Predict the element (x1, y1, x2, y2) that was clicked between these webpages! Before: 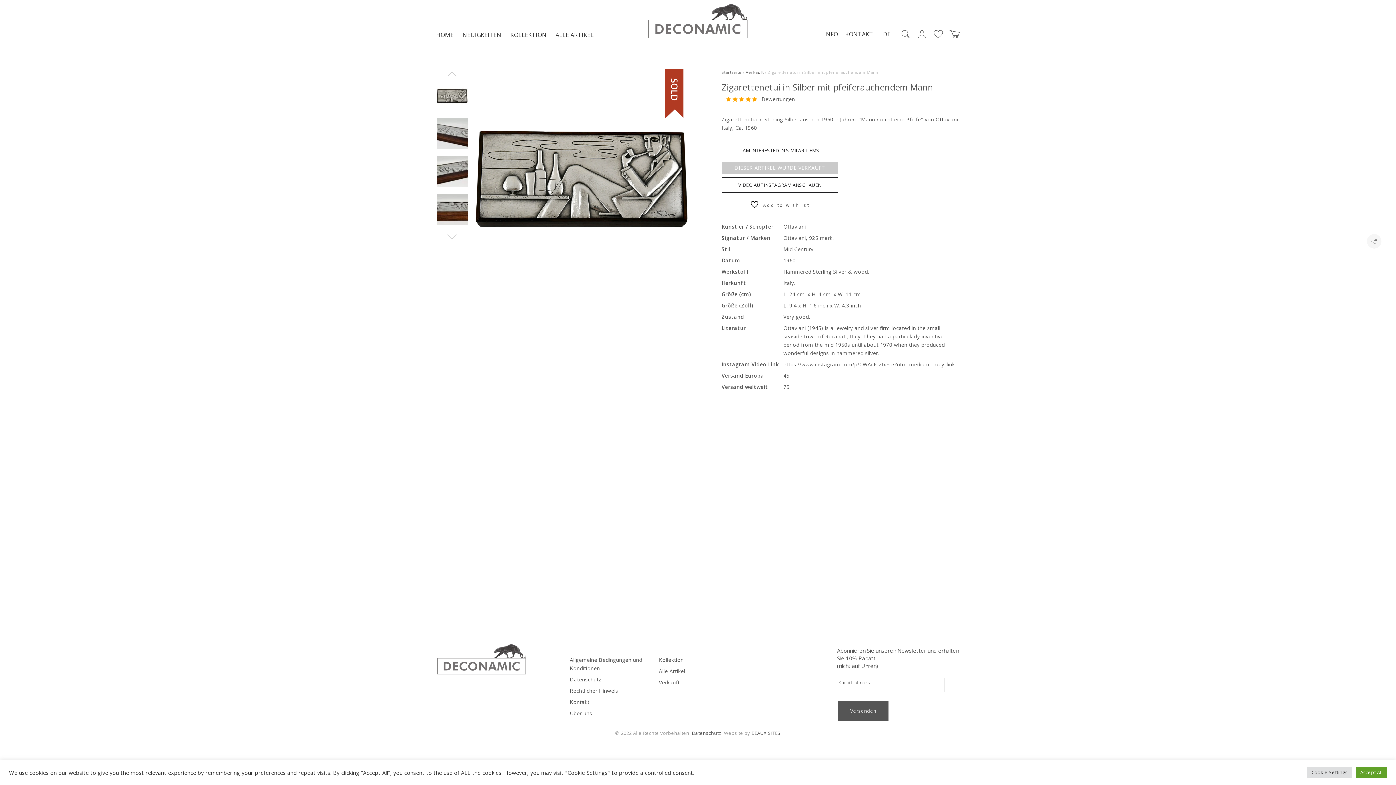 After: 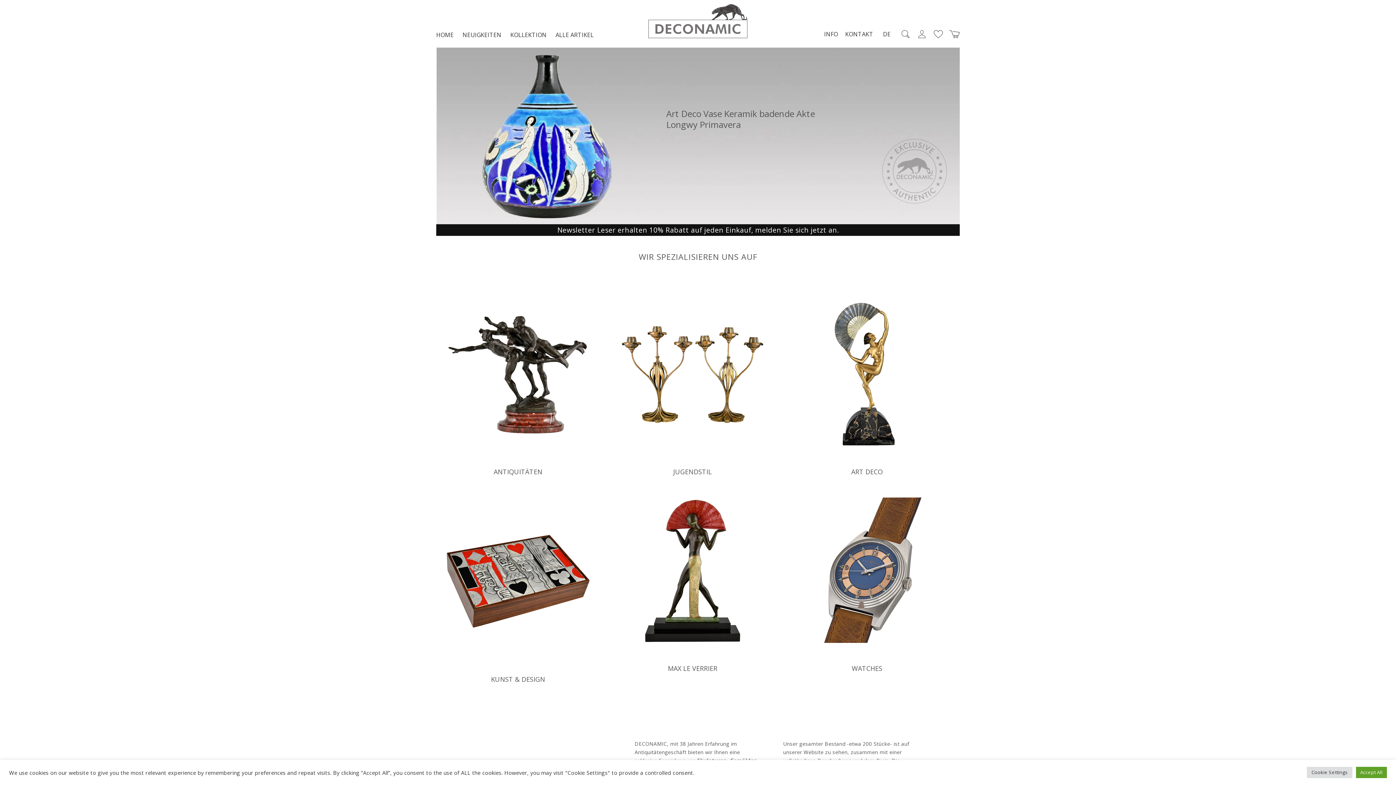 Action: bbox: (436, 29, 457, 40) label: HOME